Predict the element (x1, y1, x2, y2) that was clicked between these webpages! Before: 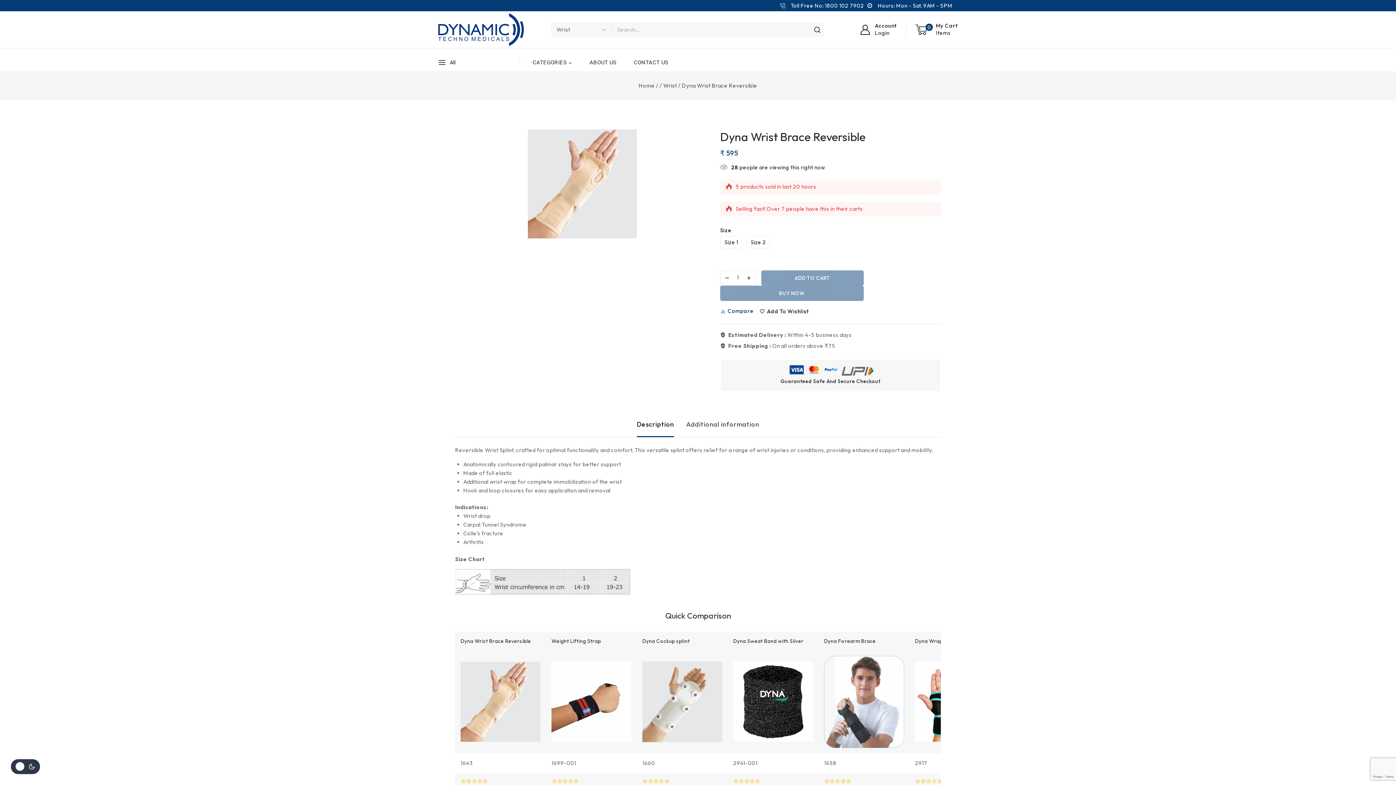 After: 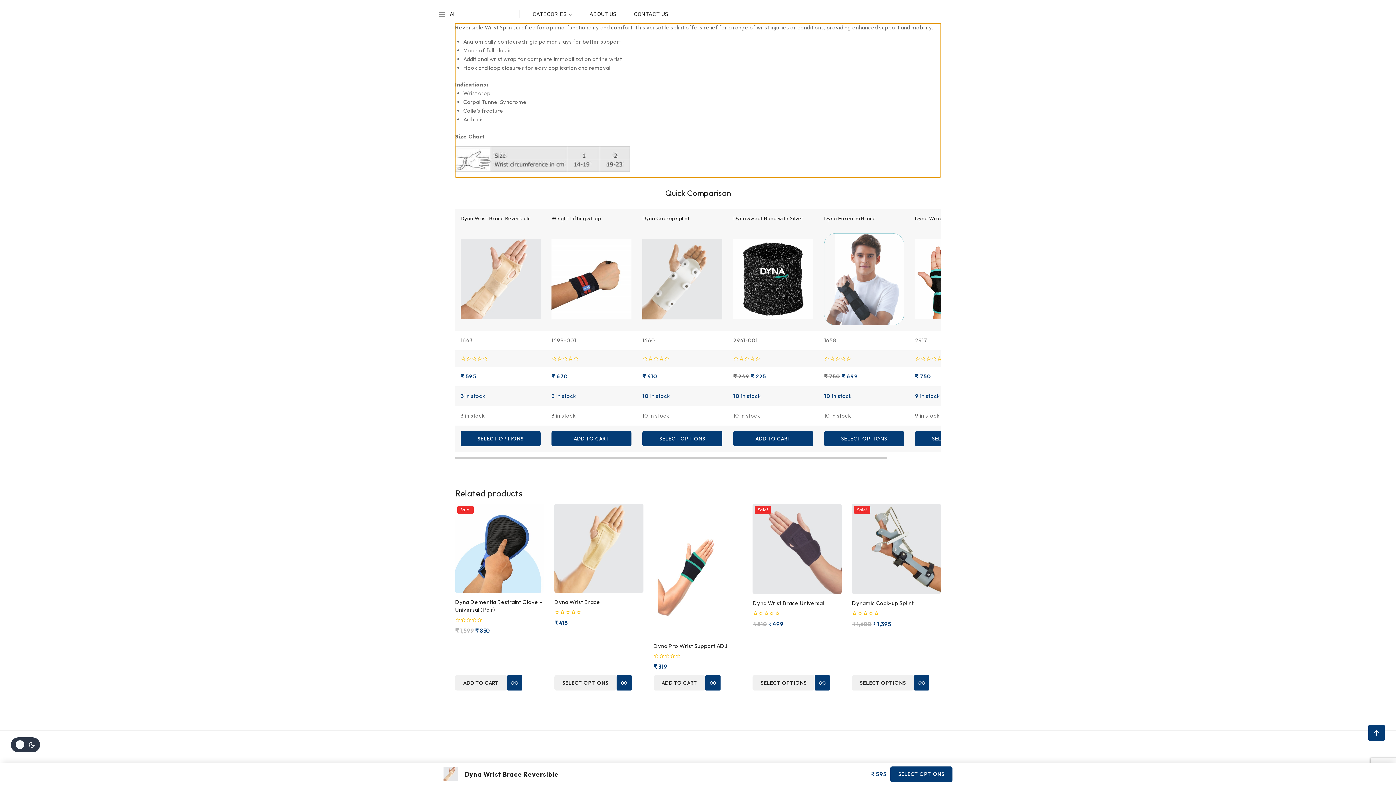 Action: label: Description bbox: (636, 412, 674, 436)